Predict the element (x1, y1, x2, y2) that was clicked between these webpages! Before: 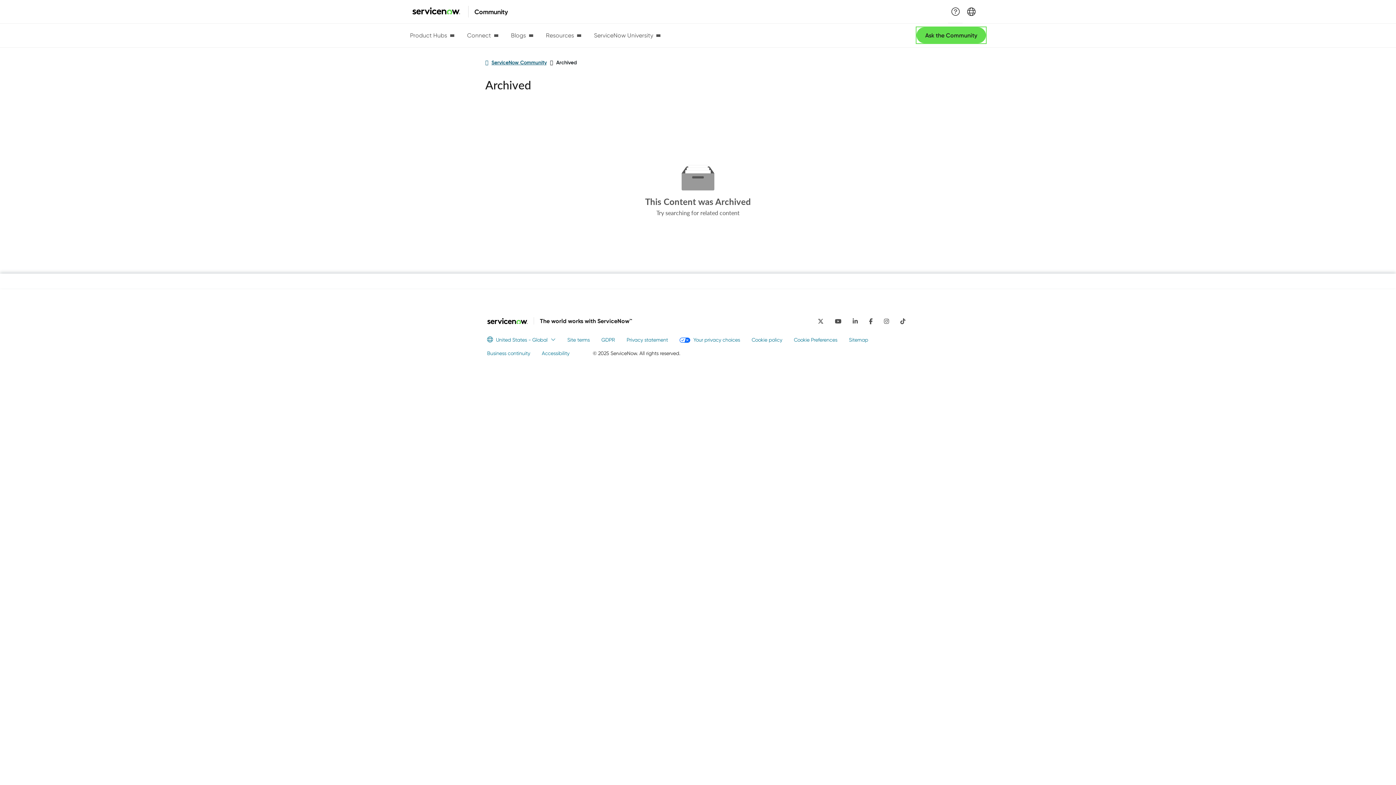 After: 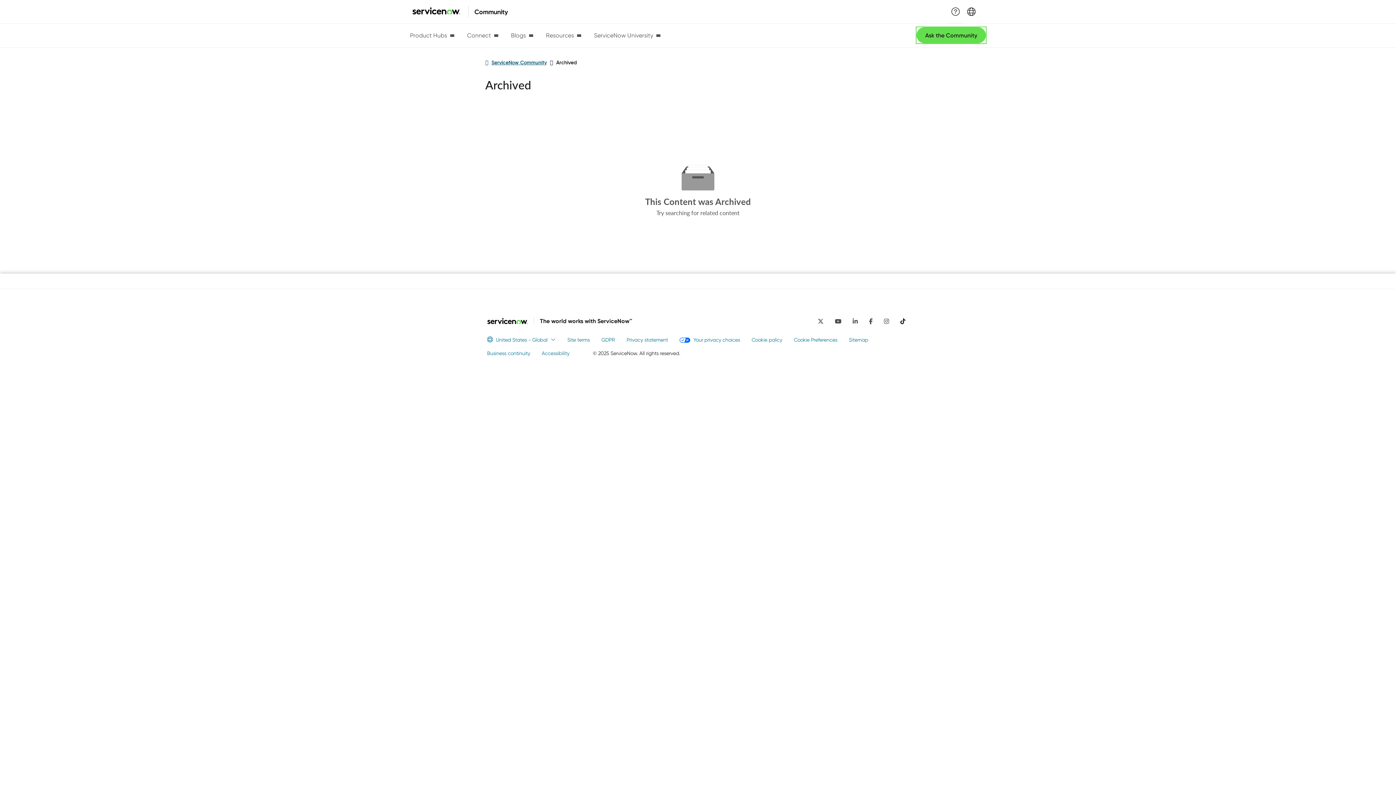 Action: label: TikTok bbox: (897, 313, 909, 327)